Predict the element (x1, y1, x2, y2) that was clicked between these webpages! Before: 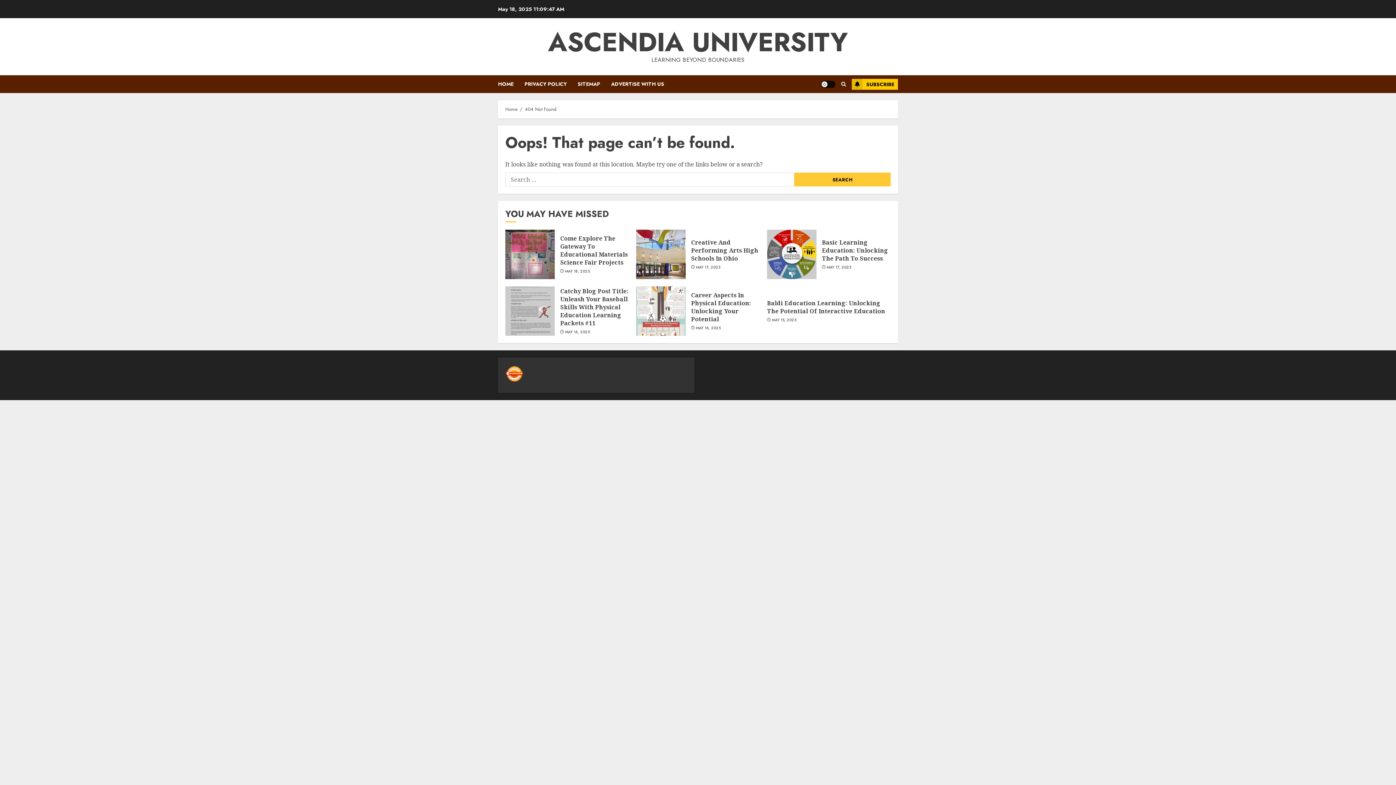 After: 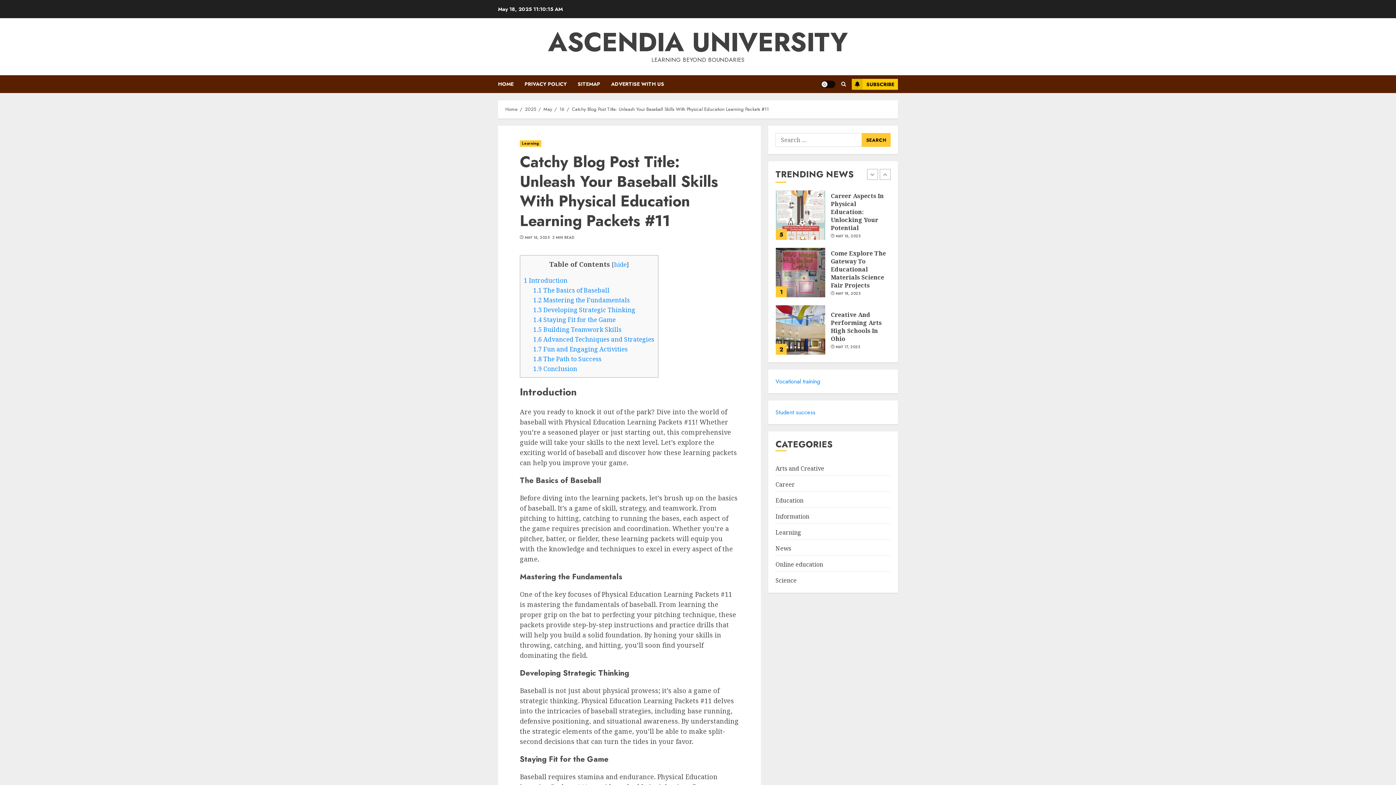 Action: bbox: (560, 287, 628, 327) label: Catchy Blog Post Title: Unleash Your Baseball Skills With Physical Education Learning Packets #11